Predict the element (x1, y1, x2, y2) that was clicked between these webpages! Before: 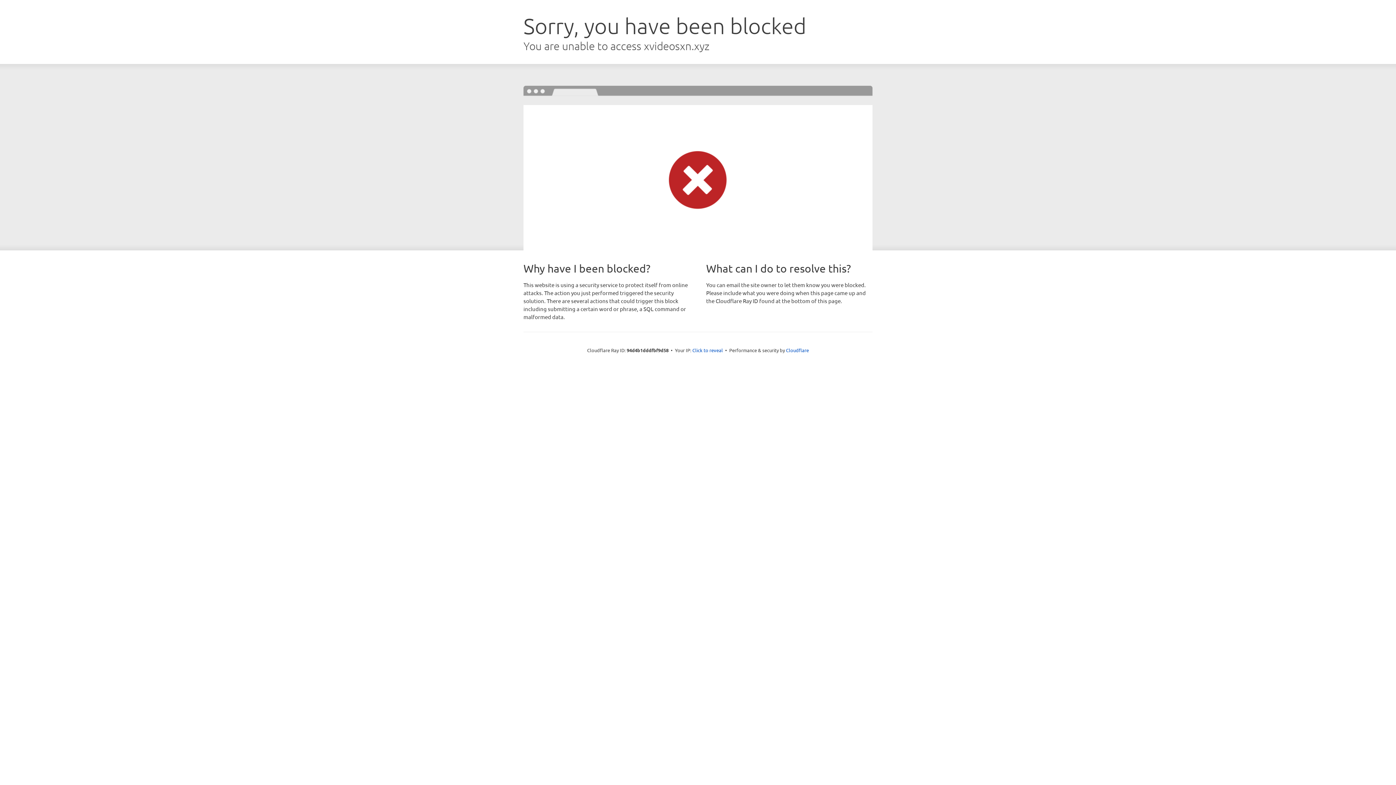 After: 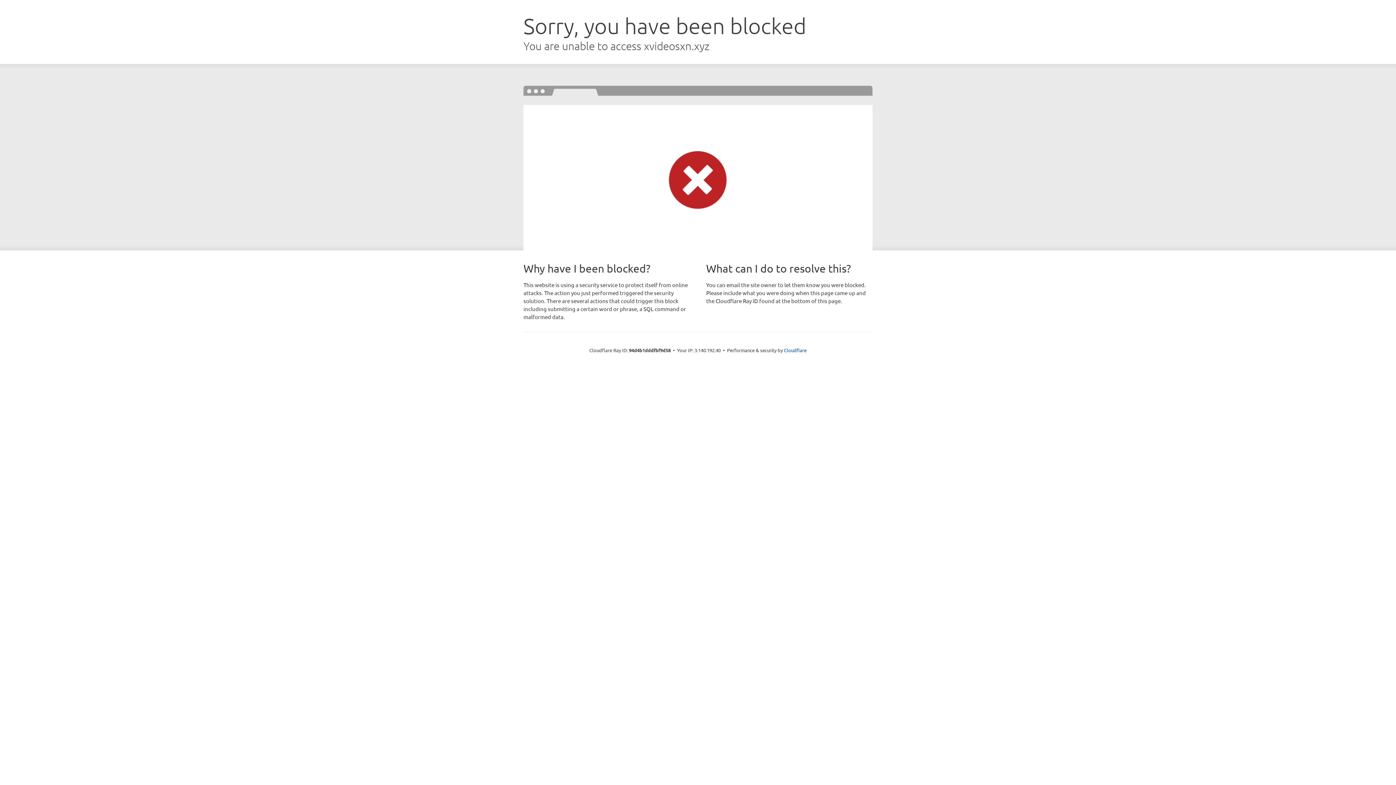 Action: bbox: (692, 346, 723, 353) label: Click to reveal